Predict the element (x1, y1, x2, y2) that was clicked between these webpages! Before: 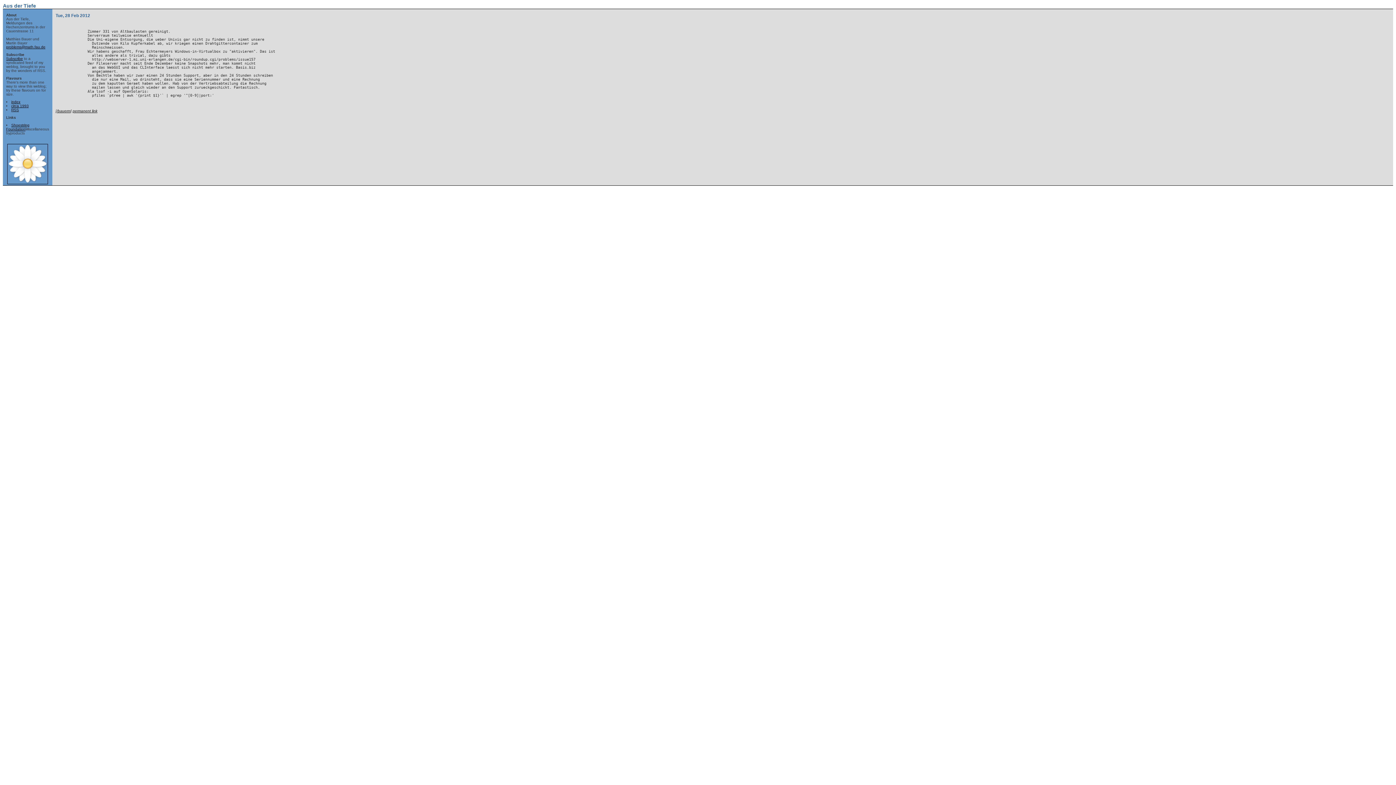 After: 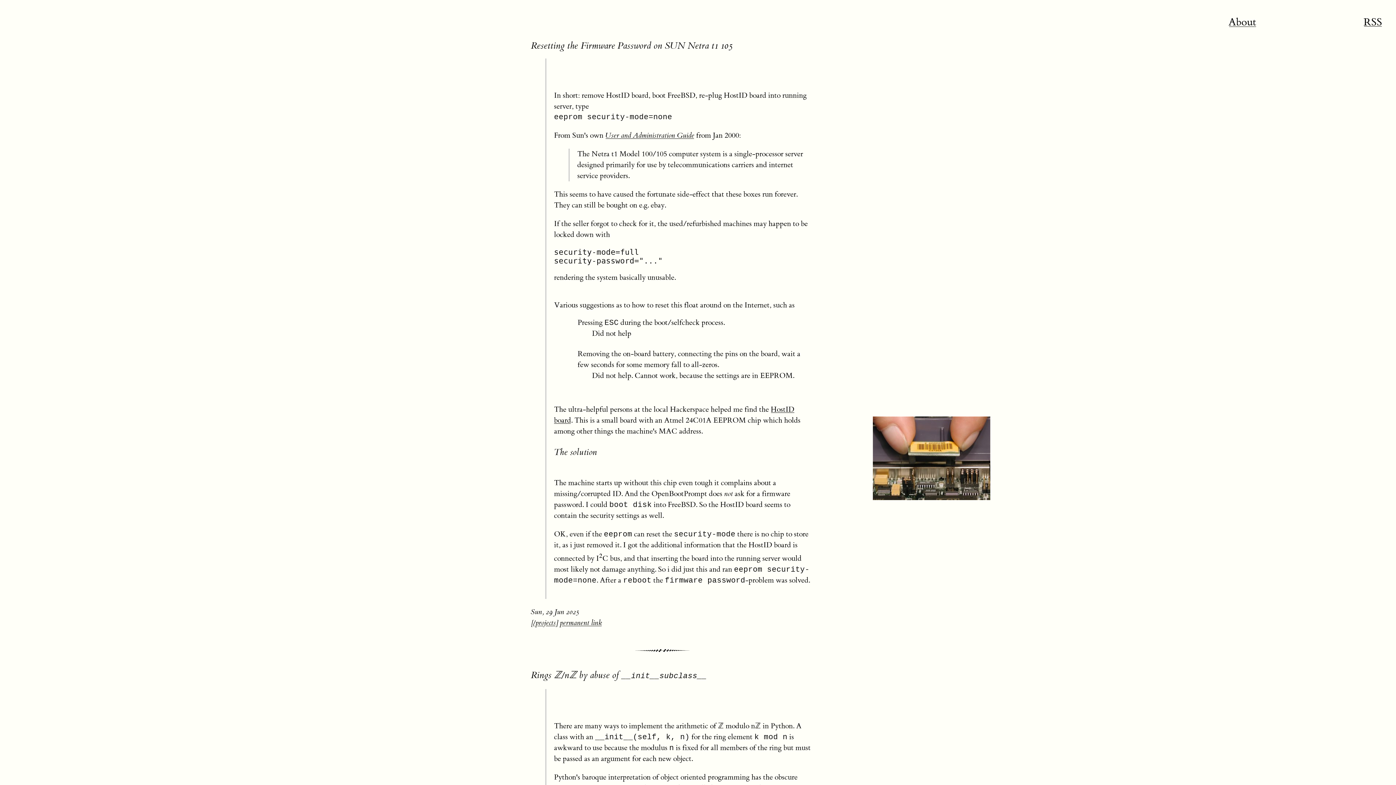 Action: bbox: (6, 123, 29, 131) label: Shoestring Foundation